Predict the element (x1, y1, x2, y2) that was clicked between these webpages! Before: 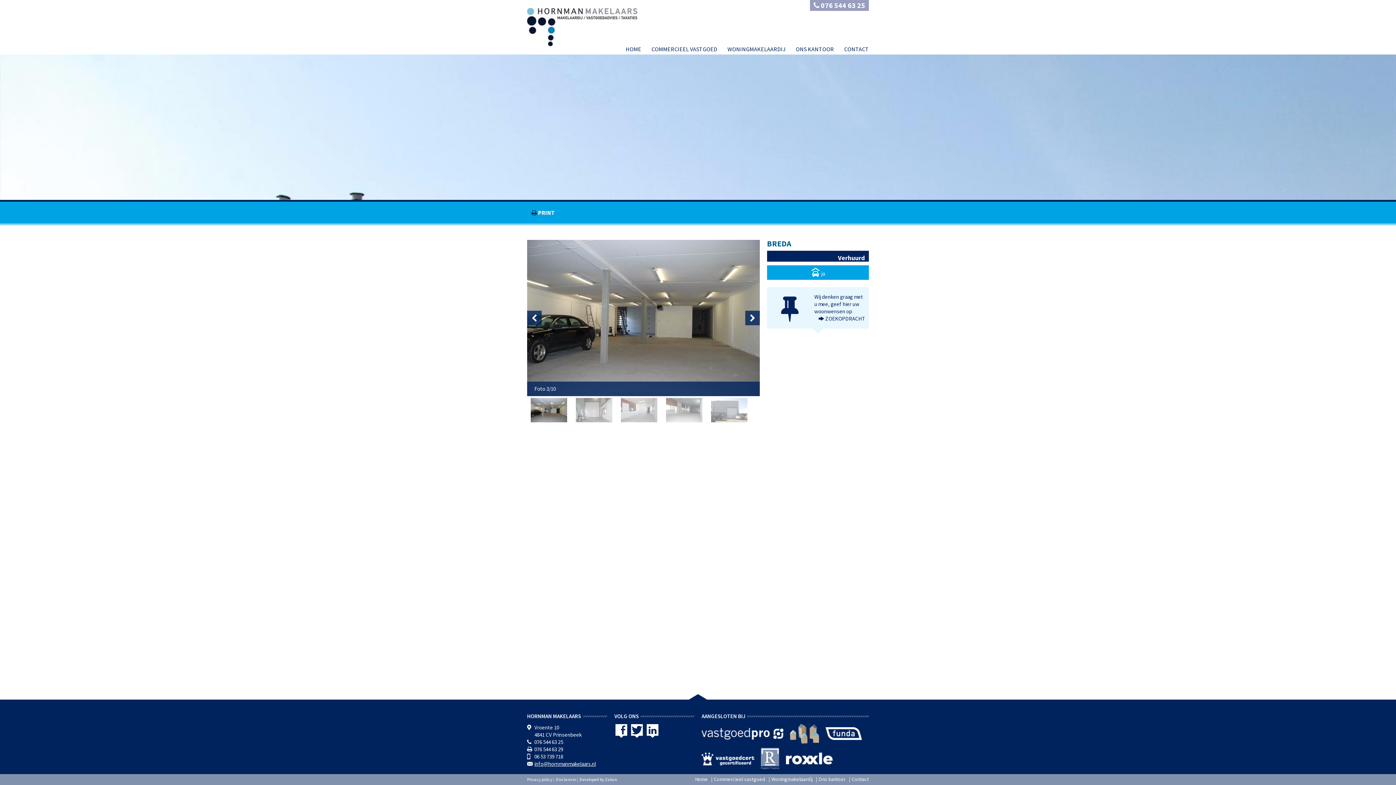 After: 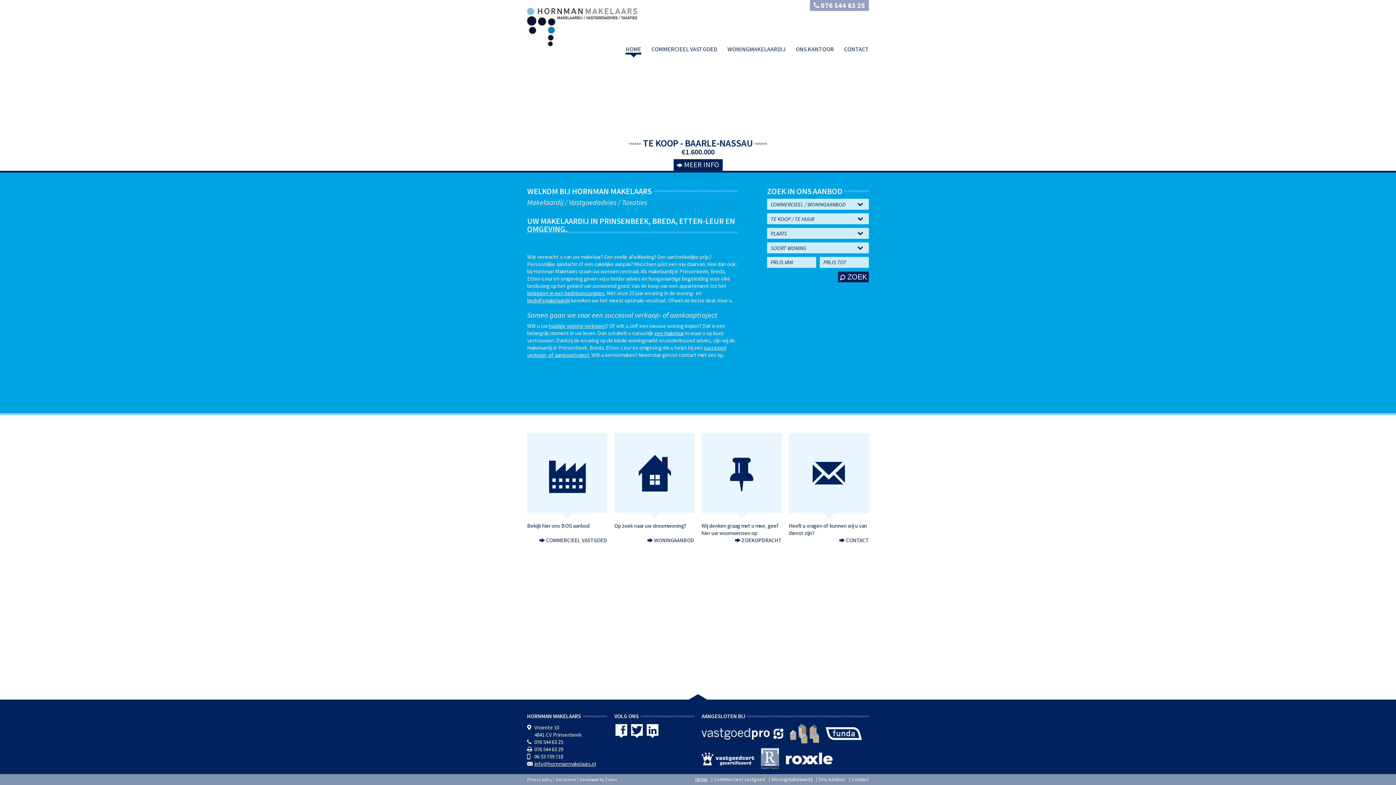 Action: bbox: (527, 22, 637, 29)